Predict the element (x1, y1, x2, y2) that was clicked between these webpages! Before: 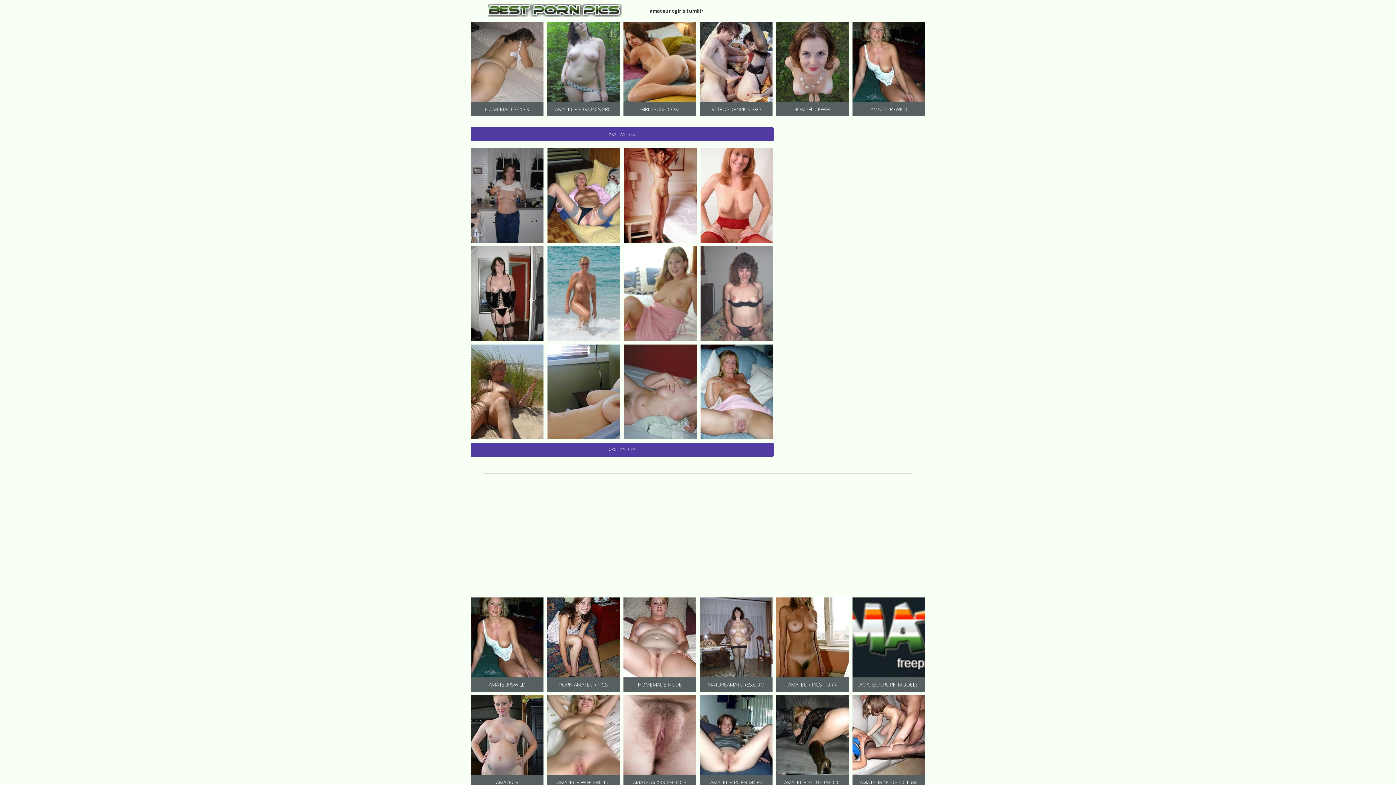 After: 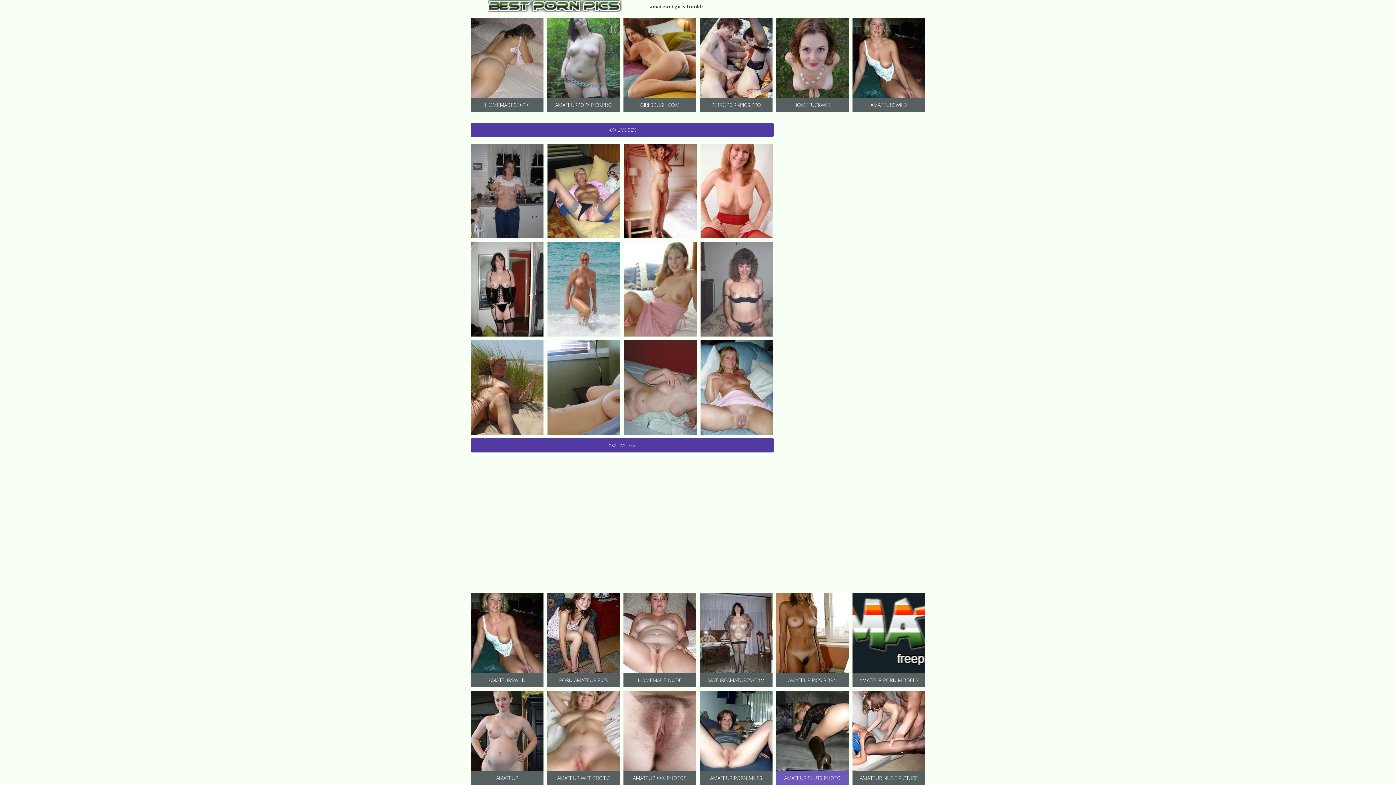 Action: label: AMATEUR SLUTS PHOTO bbox: (776, 695, 849, 789)